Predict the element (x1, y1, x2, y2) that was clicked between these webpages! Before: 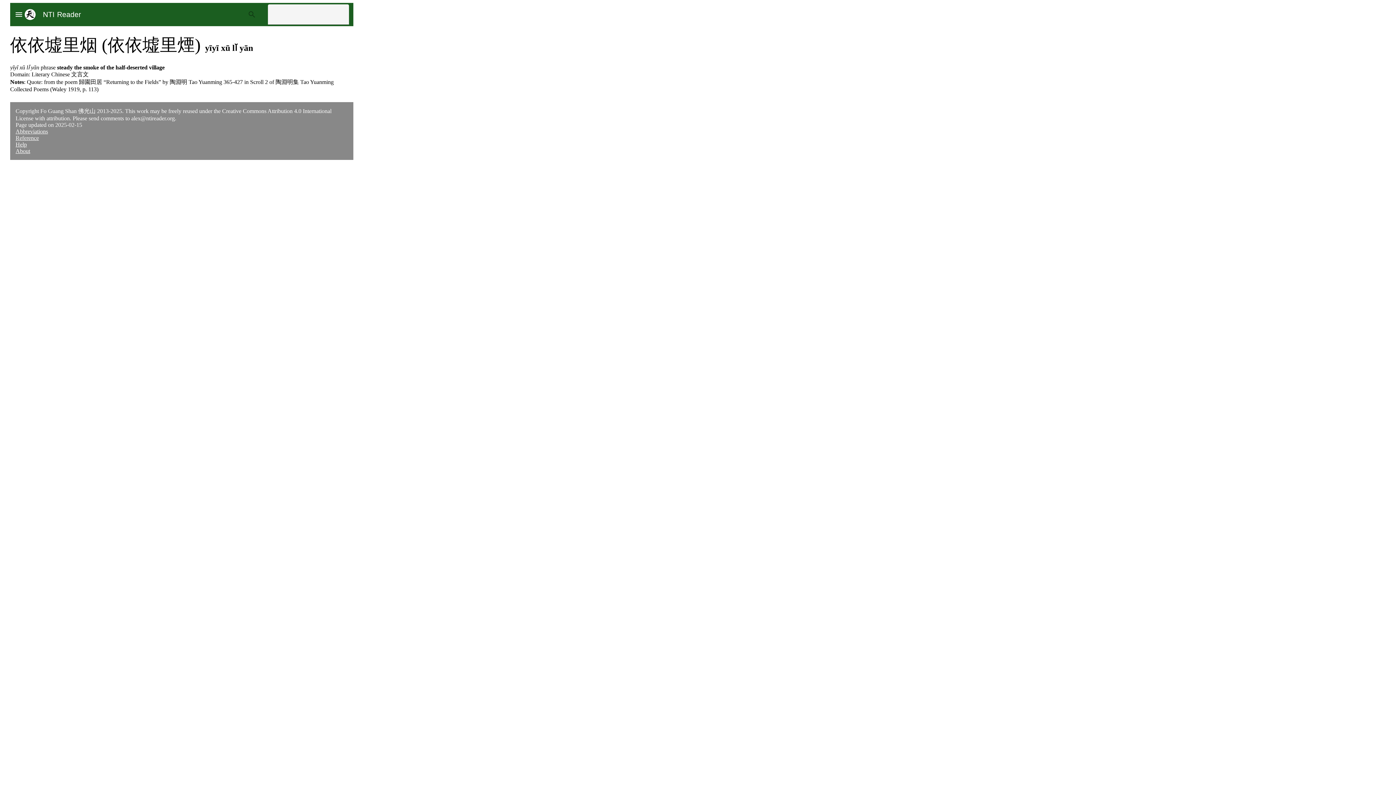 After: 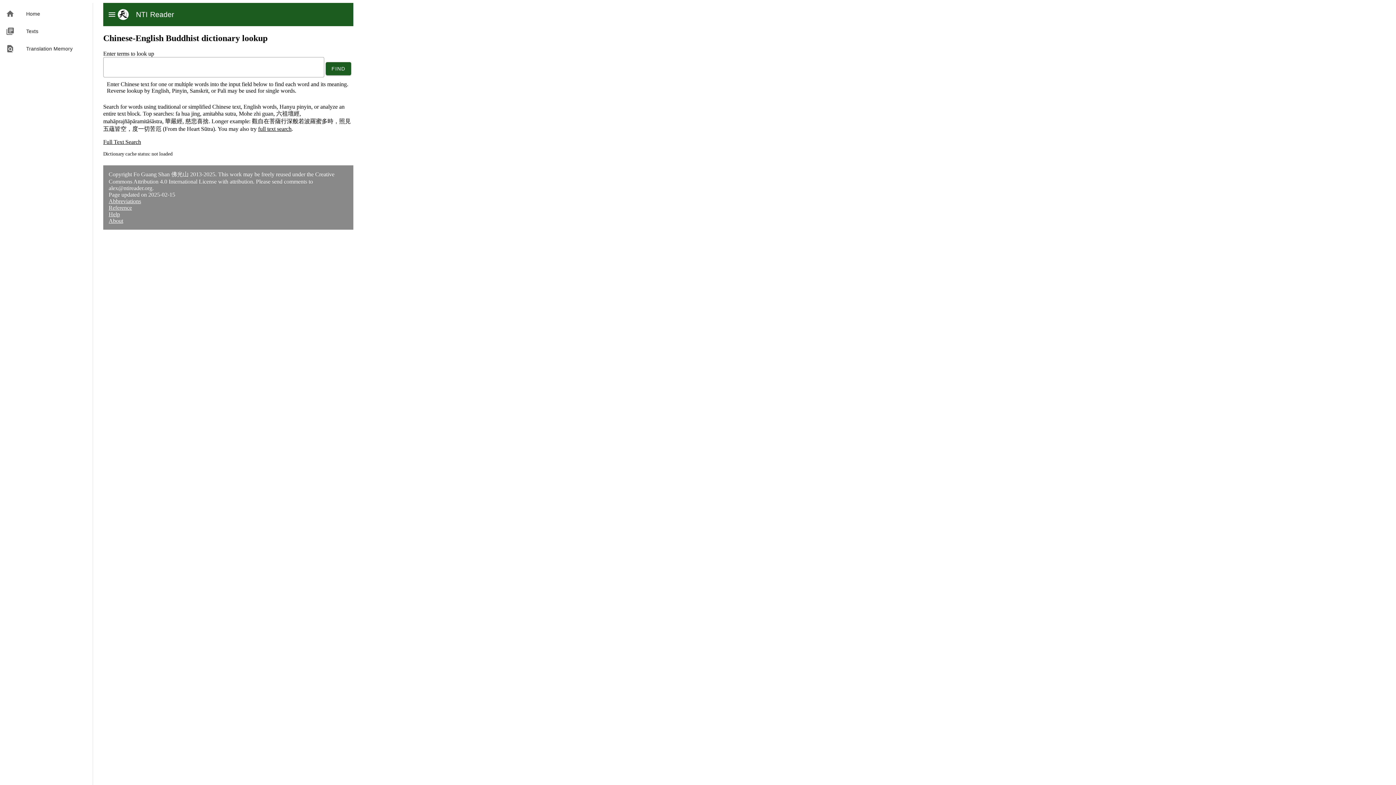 Action: label: NTI Reader bbox: (35, 8, 81, 20)